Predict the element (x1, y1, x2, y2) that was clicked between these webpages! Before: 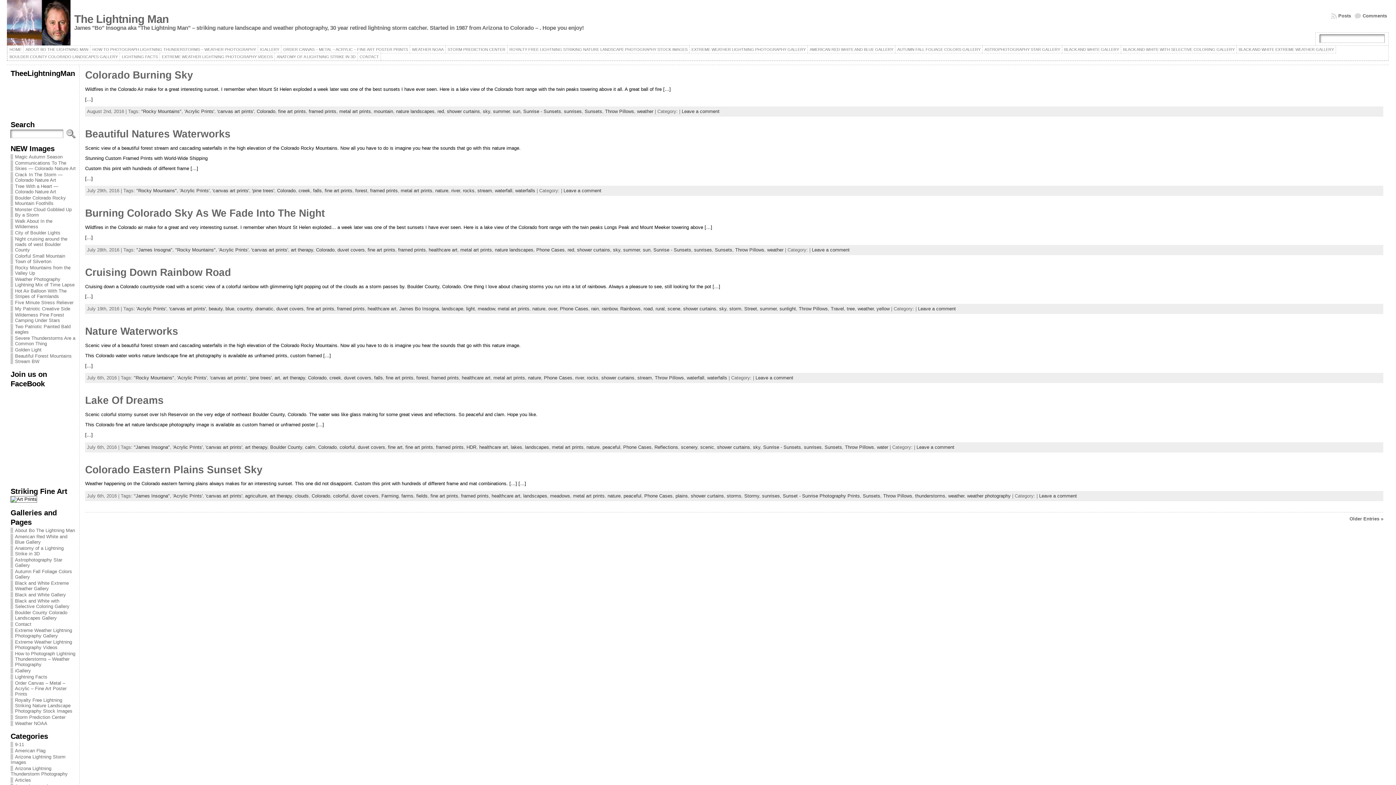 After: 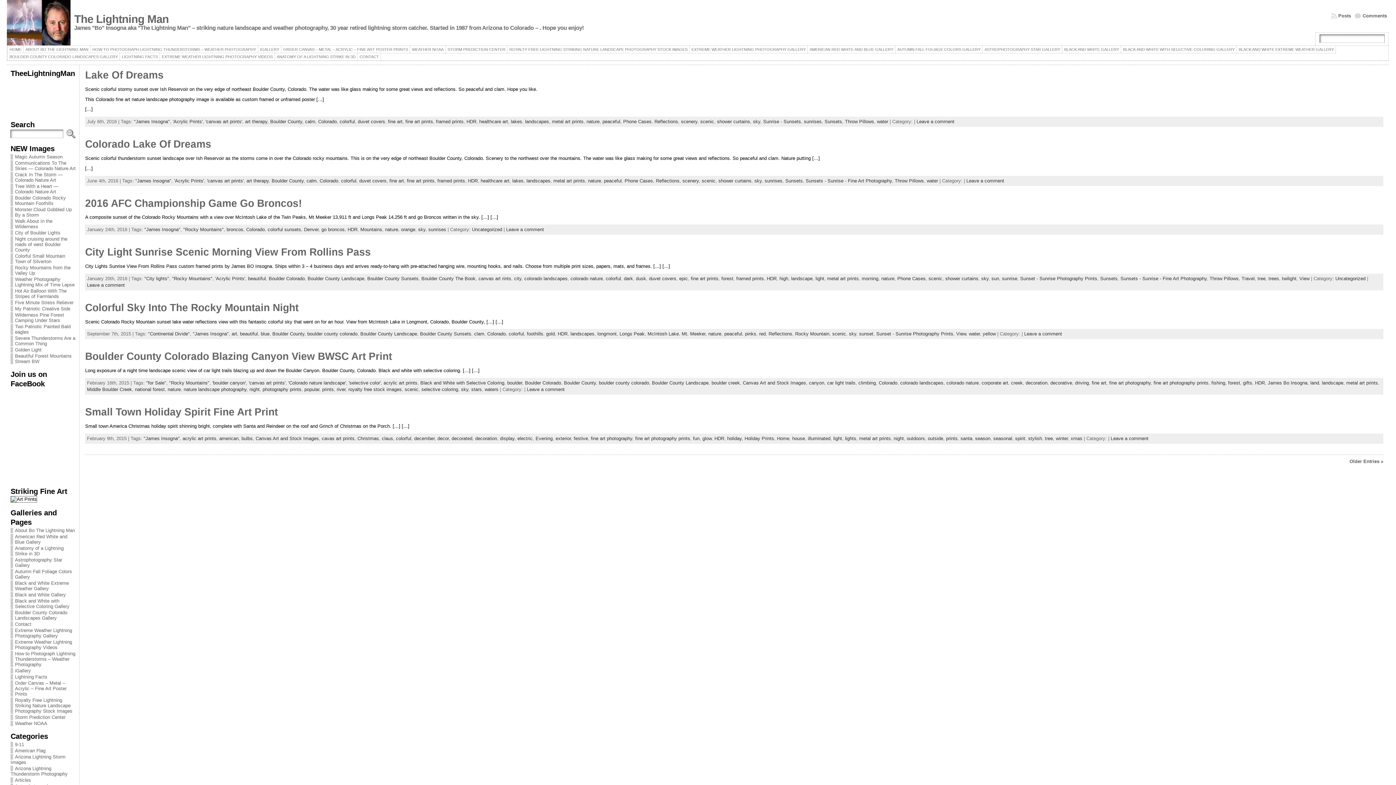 Action: label: HDR bbox: (466, 444, 476, 450)